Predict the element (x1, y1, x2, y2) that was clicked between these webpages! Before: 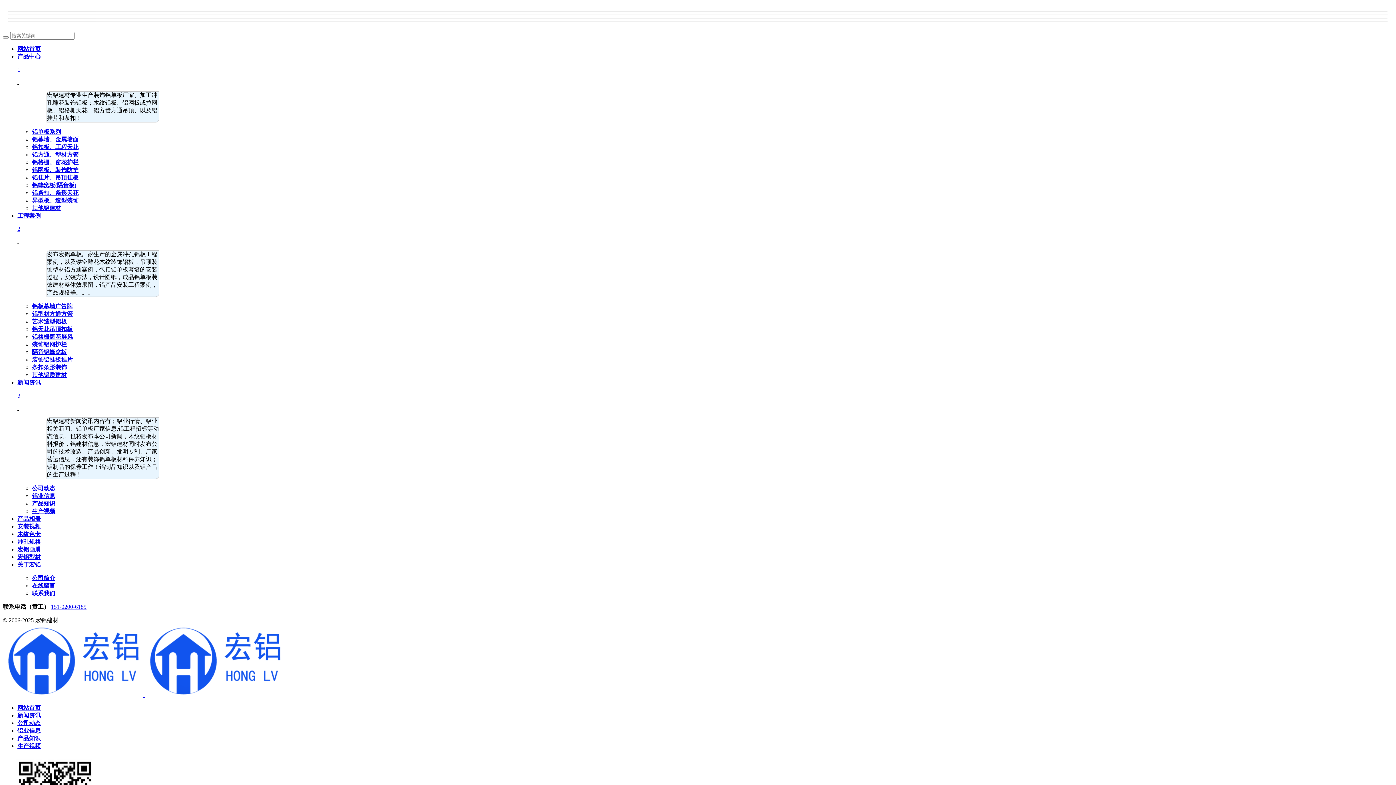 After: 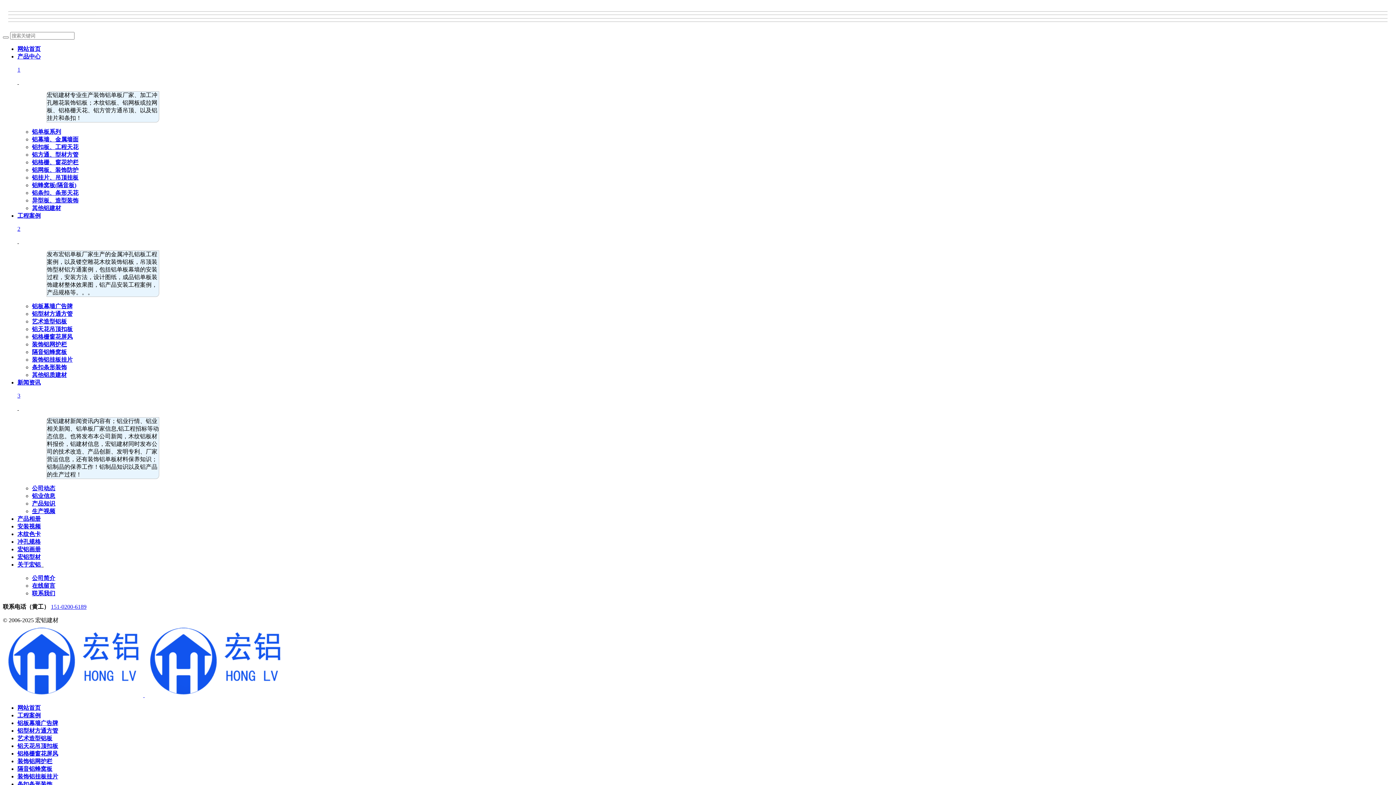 Action: label: 铝型材方通方管 bbox: (32, 310, 72, 317)